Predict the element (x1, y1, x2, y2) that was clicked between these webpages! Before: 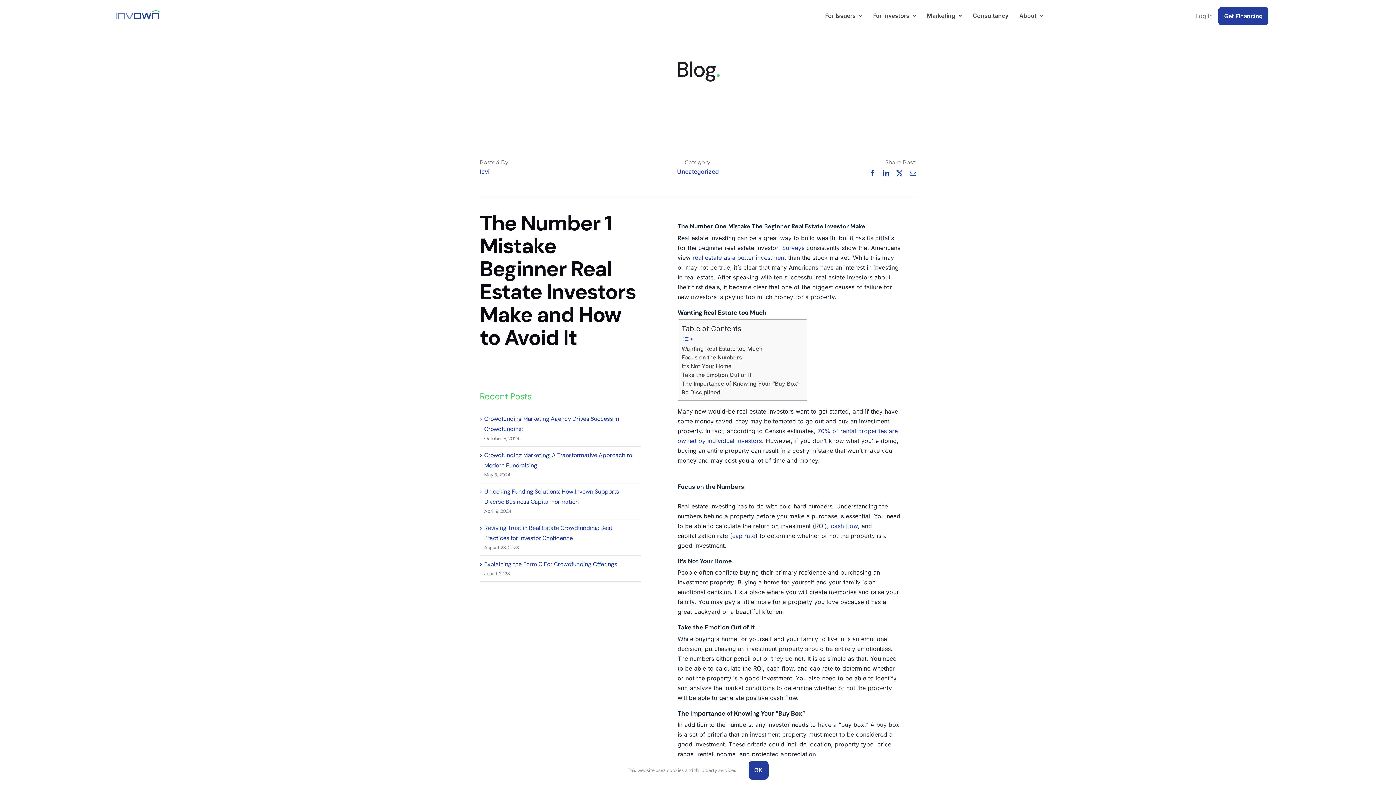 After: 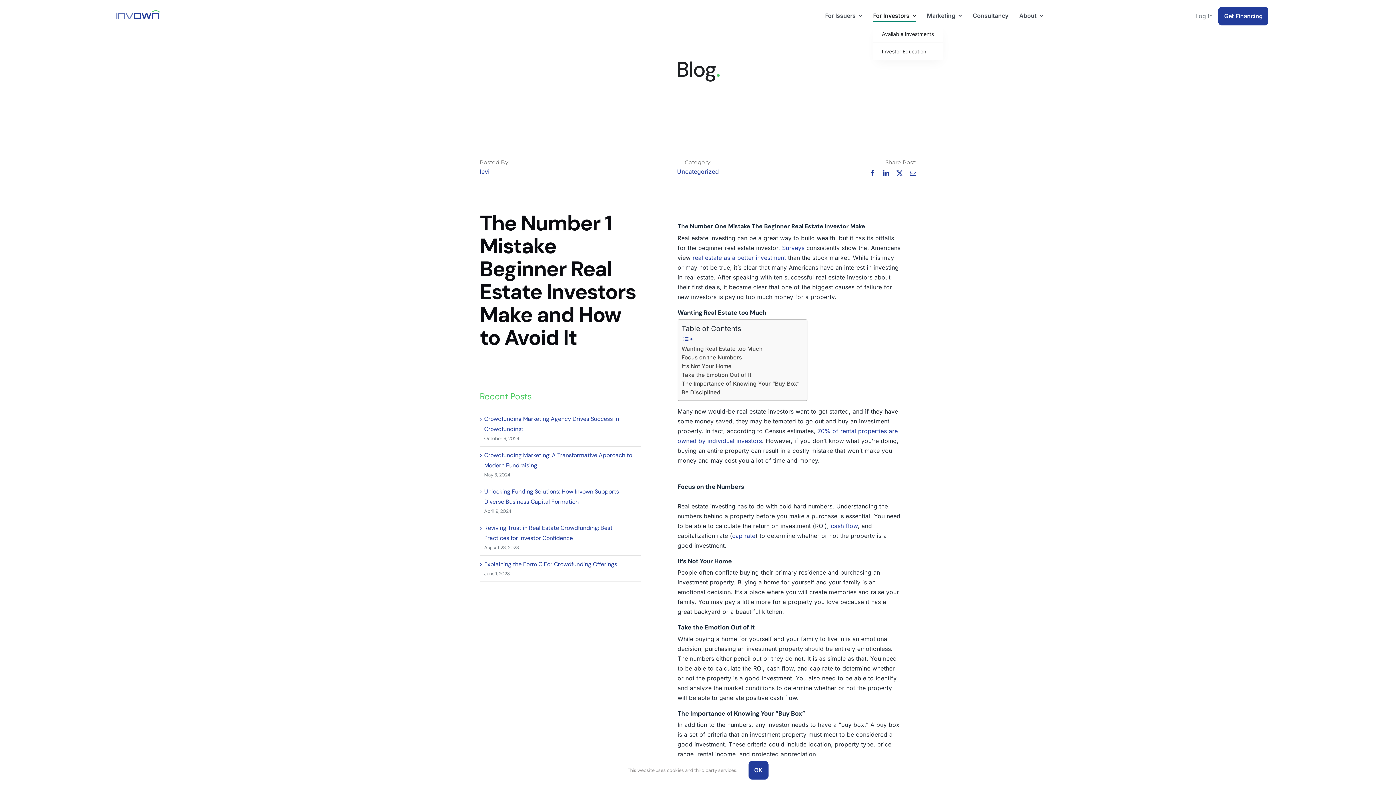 Action: bbox: (873, 10, 916, 21) label: For Investors